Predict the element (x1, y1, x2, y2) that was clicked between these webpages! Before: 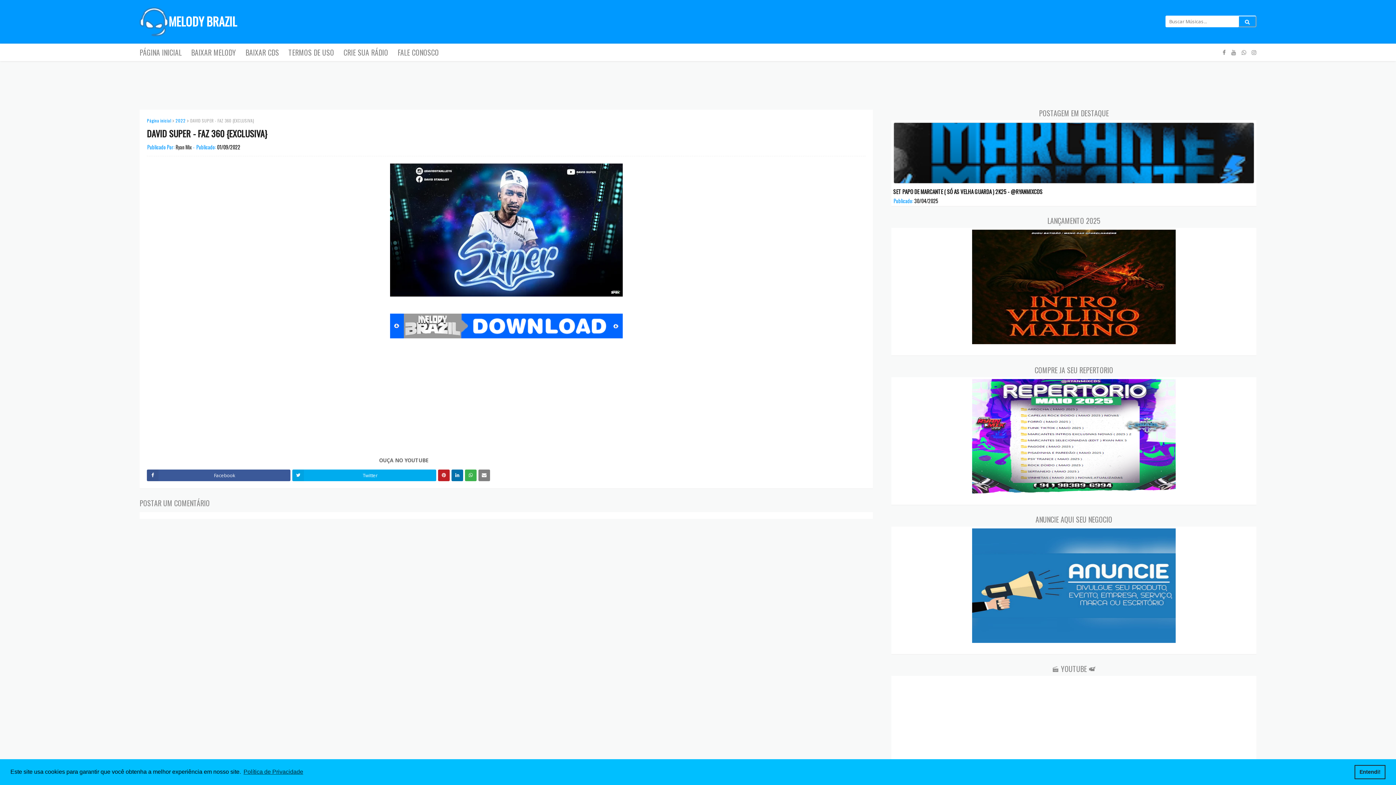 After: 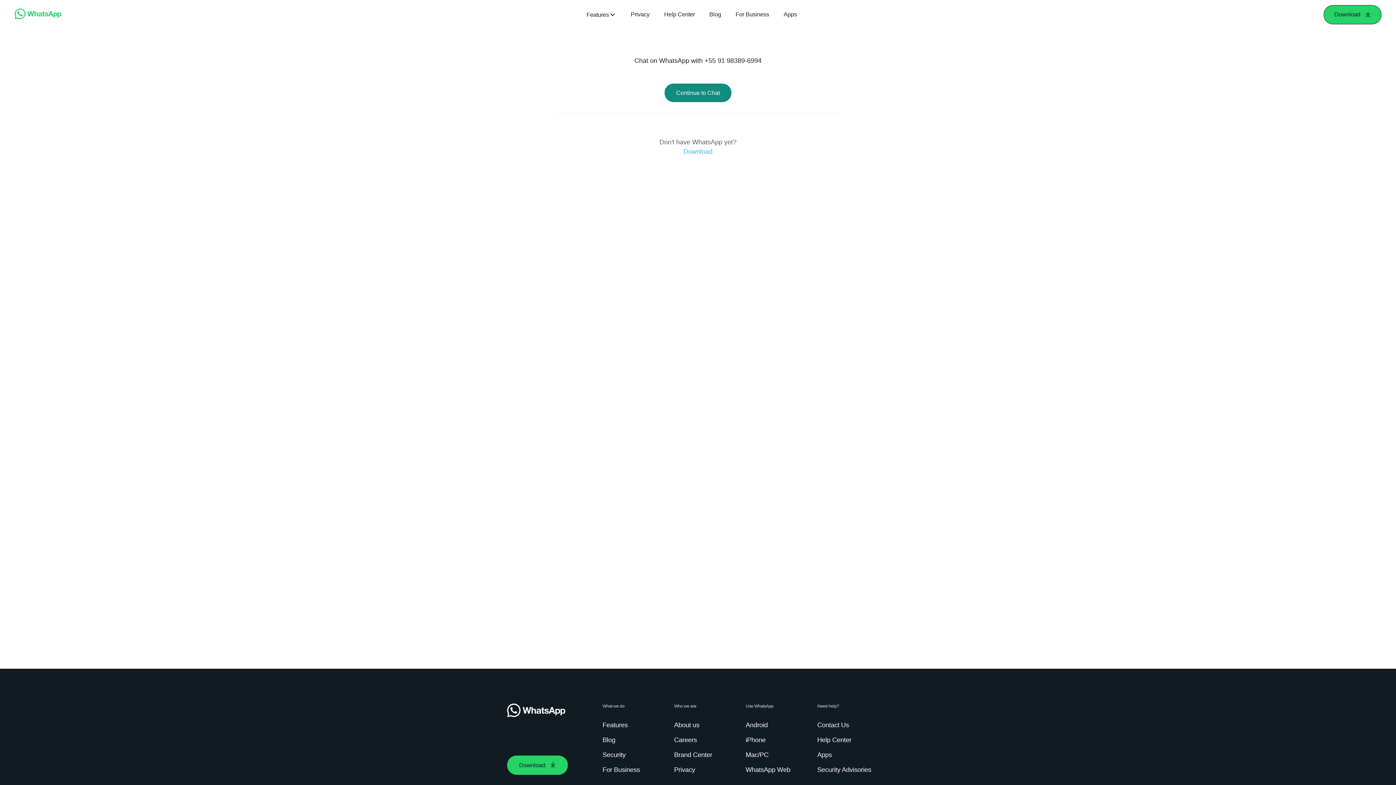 Action: label: FALE CONOSCO bbox: (393, 43, 443, 61)